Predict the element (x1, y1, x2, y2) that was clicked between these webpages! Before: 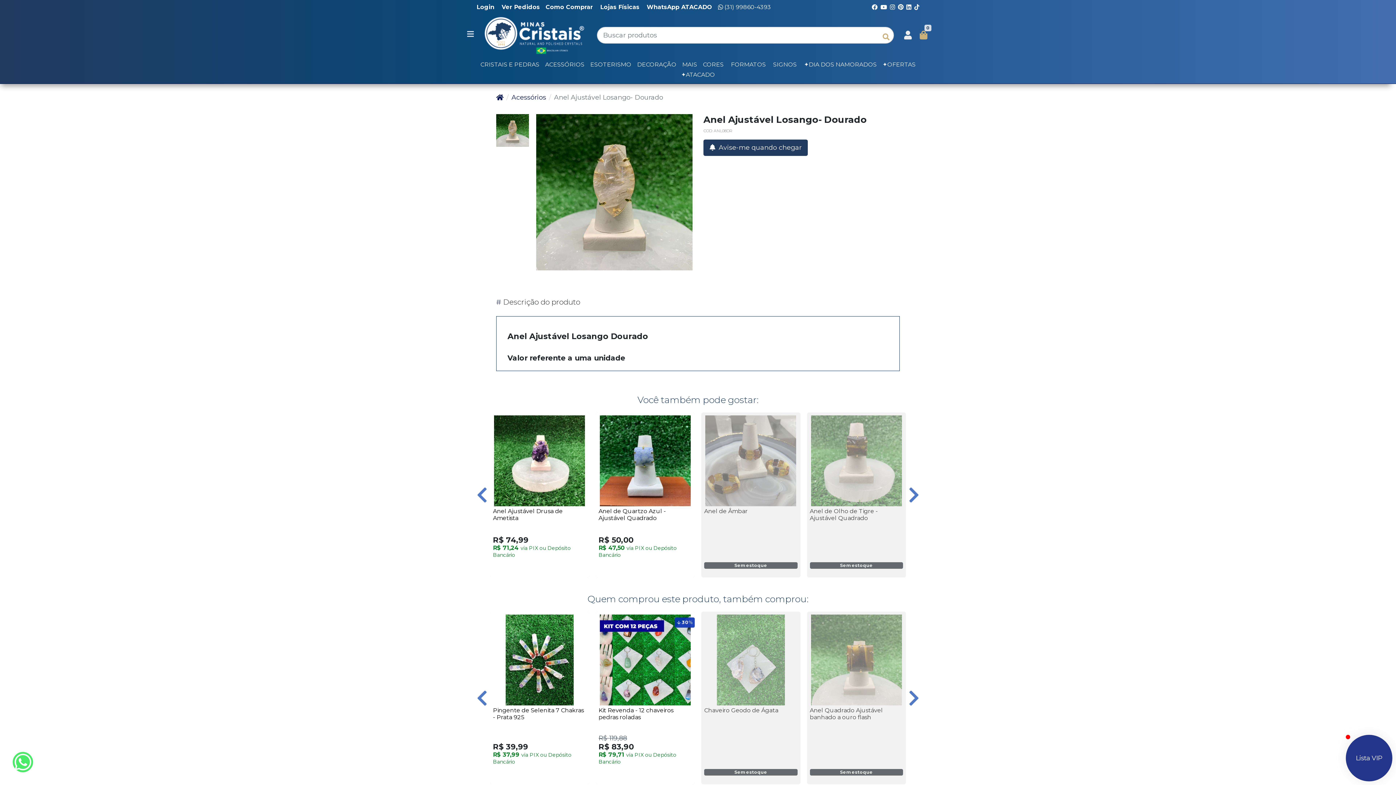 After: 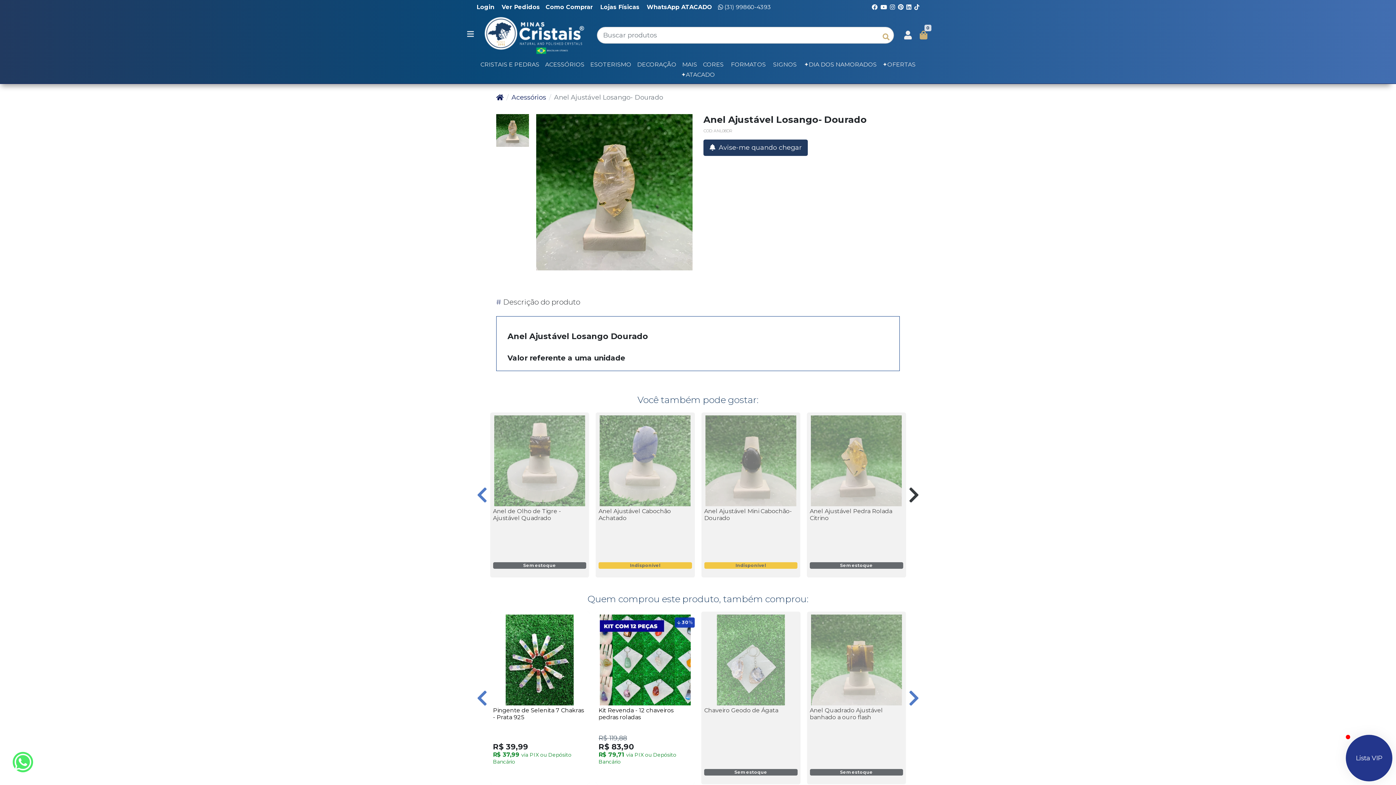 Action: label: Próximo bbox: (904, 484, 924, 506)